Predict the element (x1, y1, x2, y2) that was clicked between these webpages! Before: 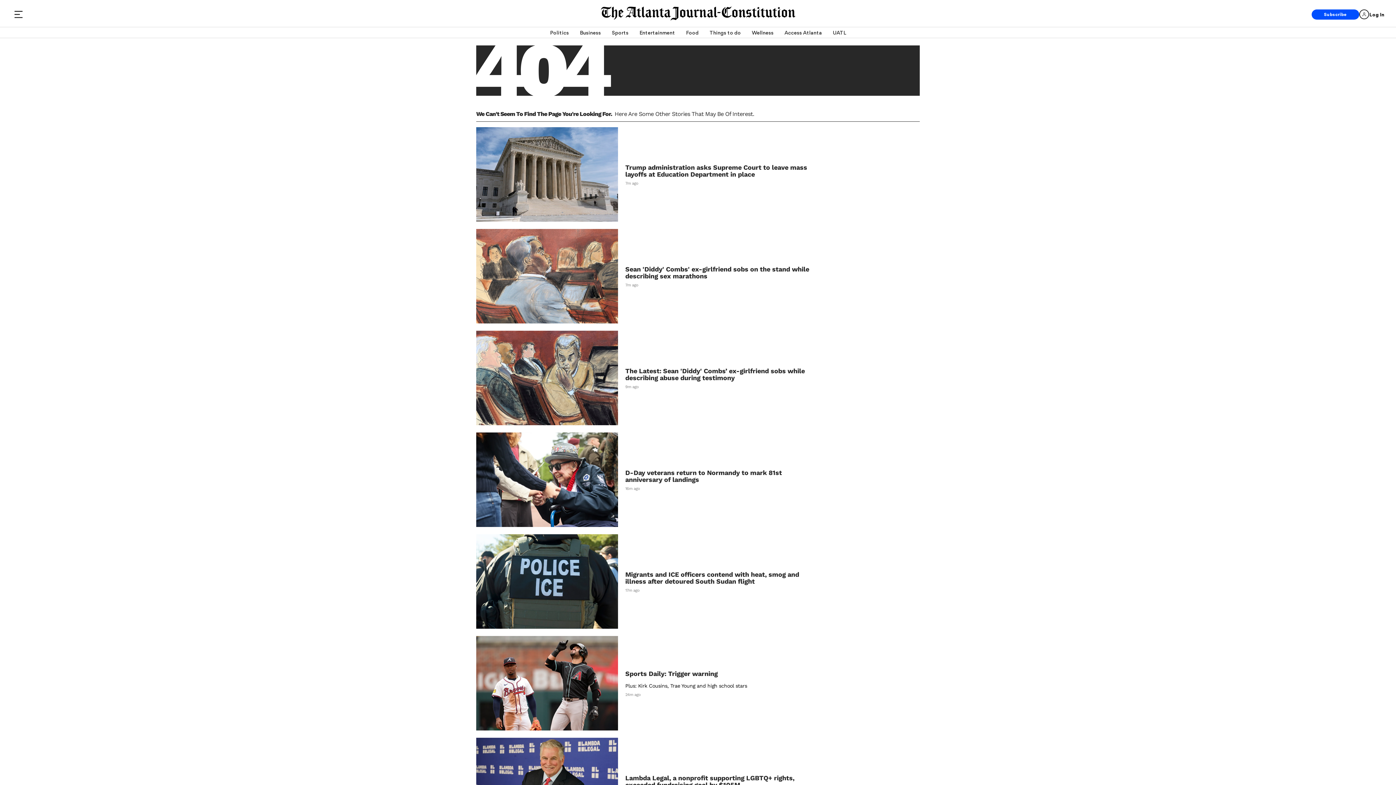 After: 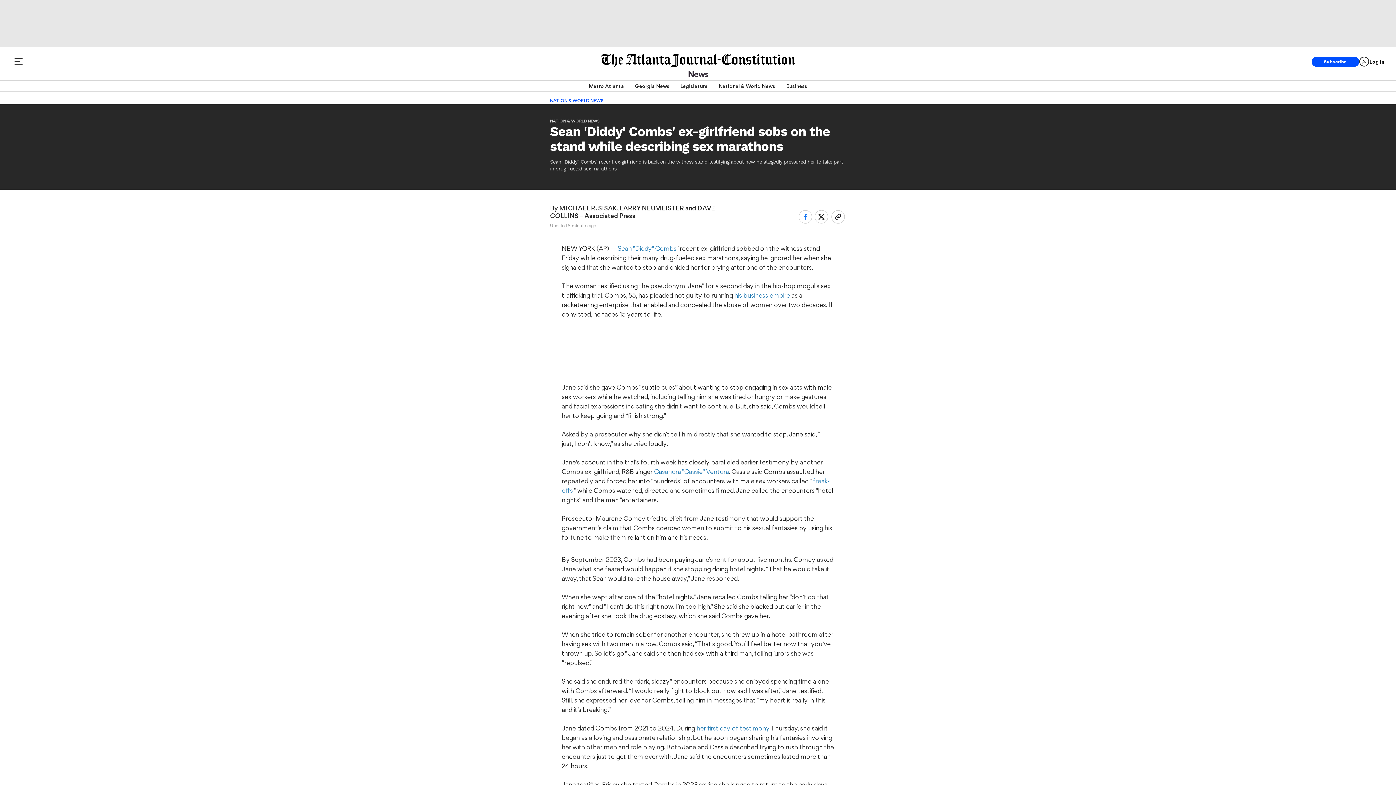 Action: label: Sean 'Diddy' Combs' ex-girlfriend sobs on the stand while describing sex marathons bbox: (625, 265, 820, 279)